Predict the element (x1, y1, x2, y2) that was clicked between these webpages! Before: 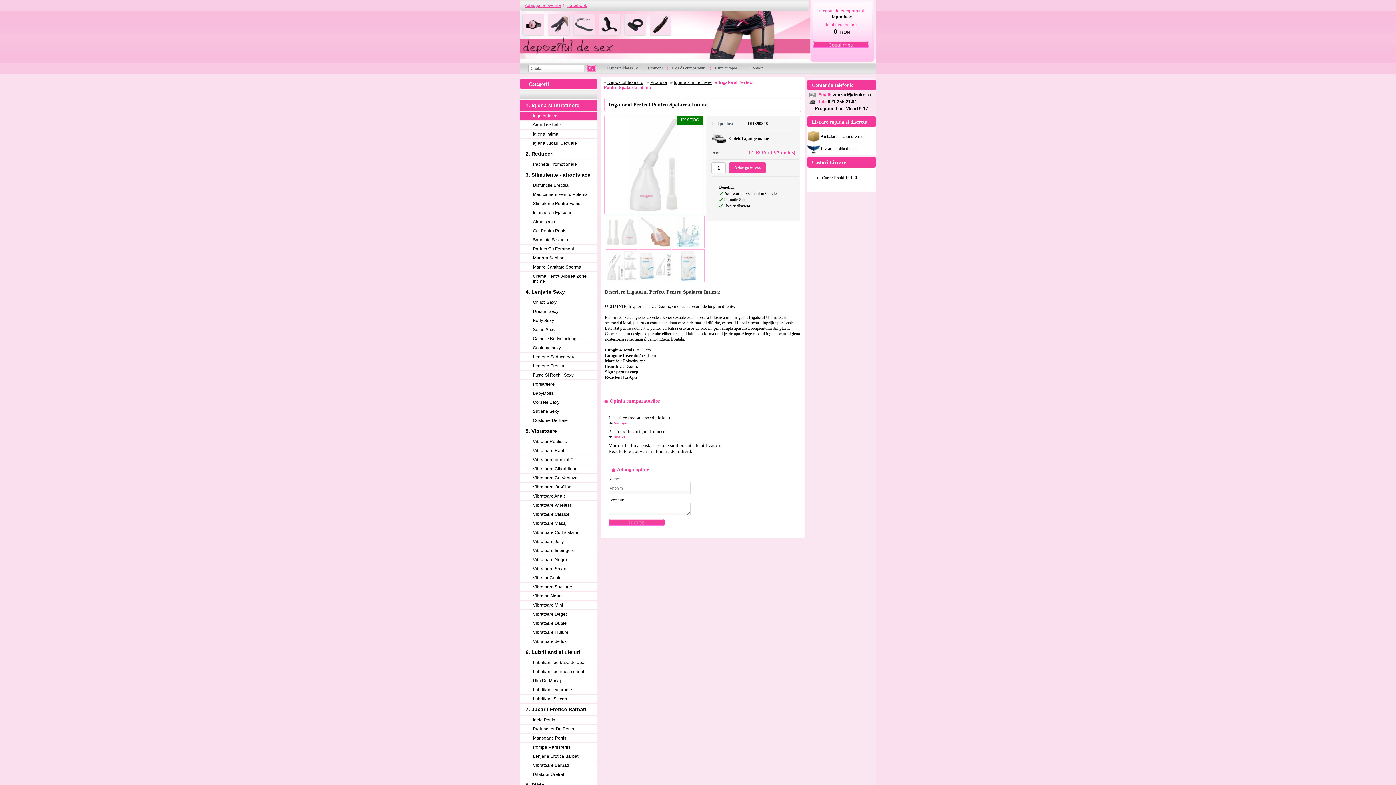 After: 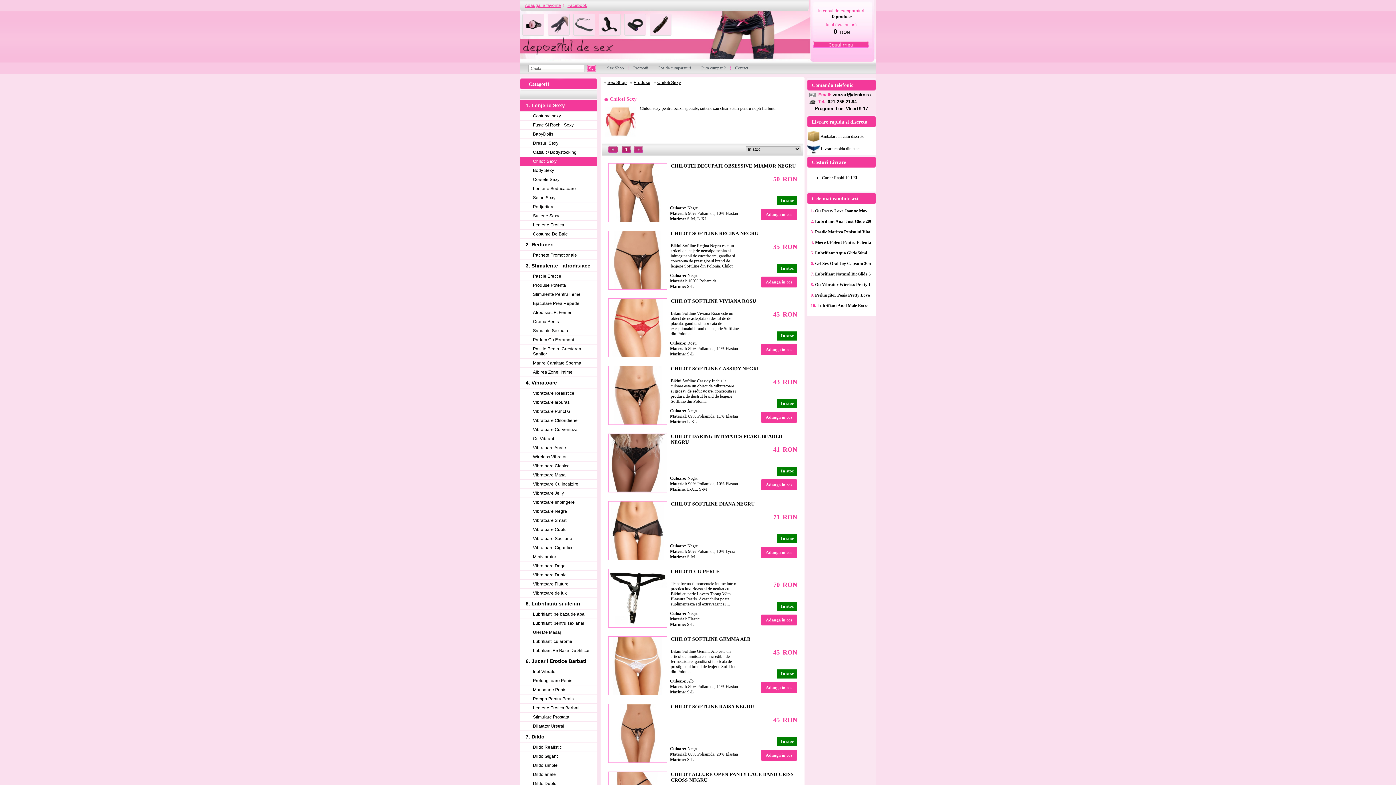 Action: label: Chiloti Sexy bbox: (520, 298, 597, 307)